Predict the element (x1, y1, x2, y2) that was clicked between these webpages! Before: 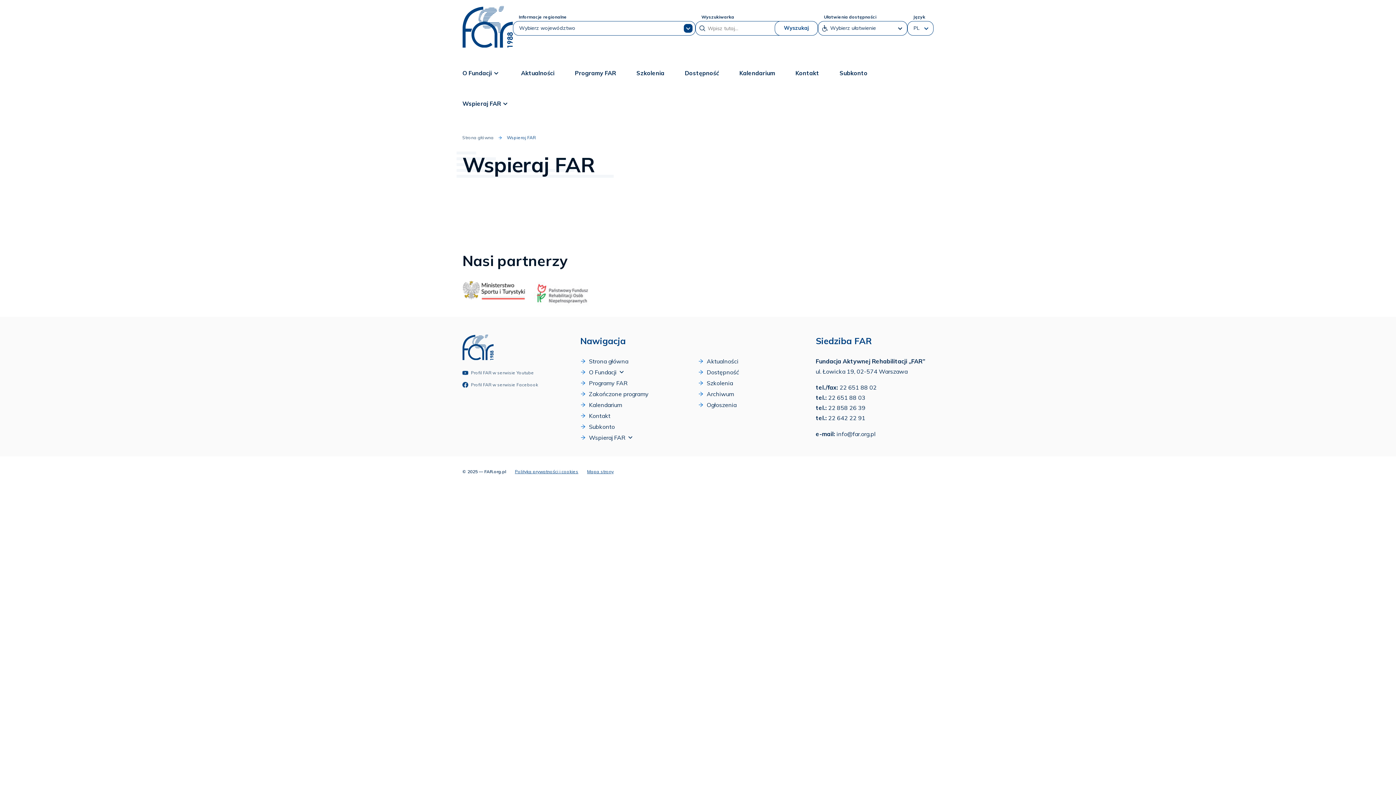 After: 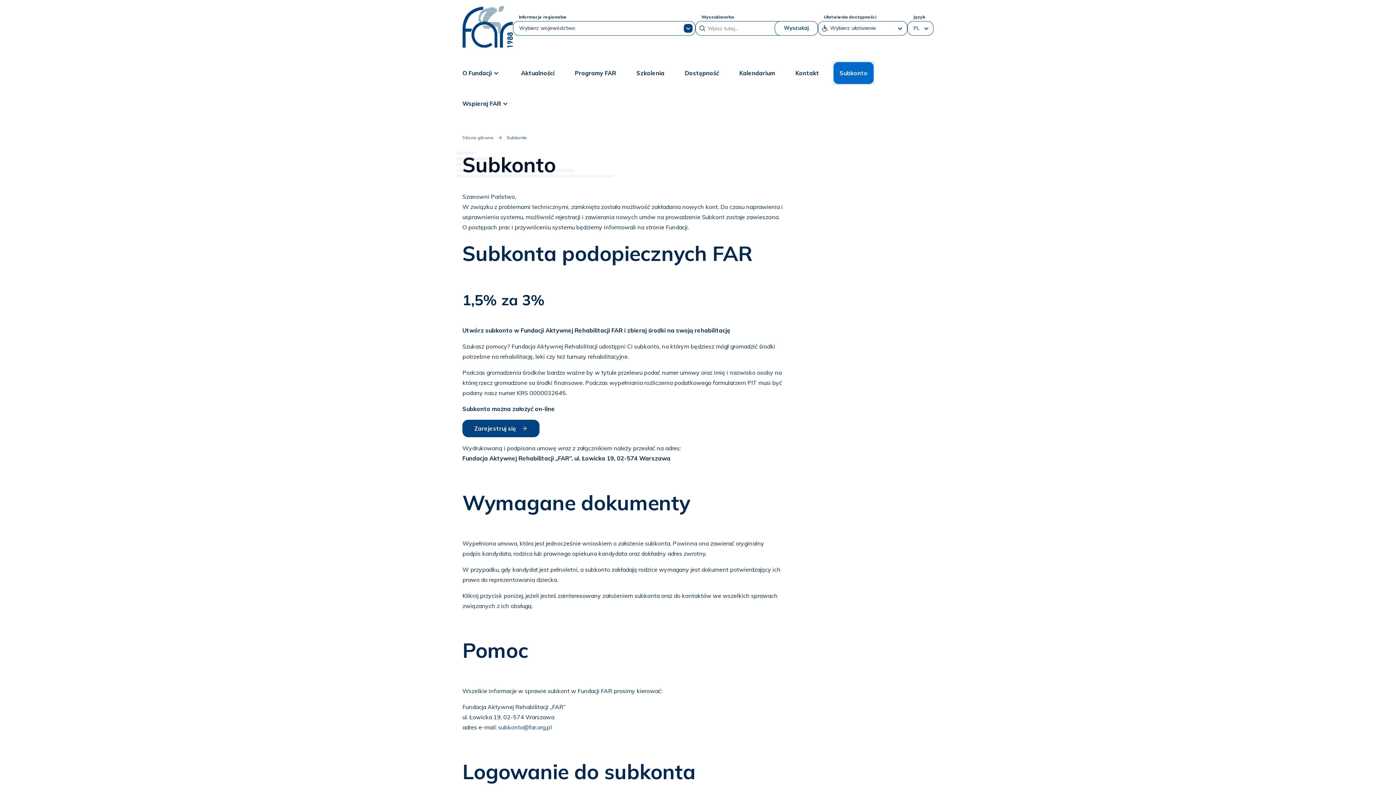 Action: label: Subkonto bbox: (580, 421, 614, 432)